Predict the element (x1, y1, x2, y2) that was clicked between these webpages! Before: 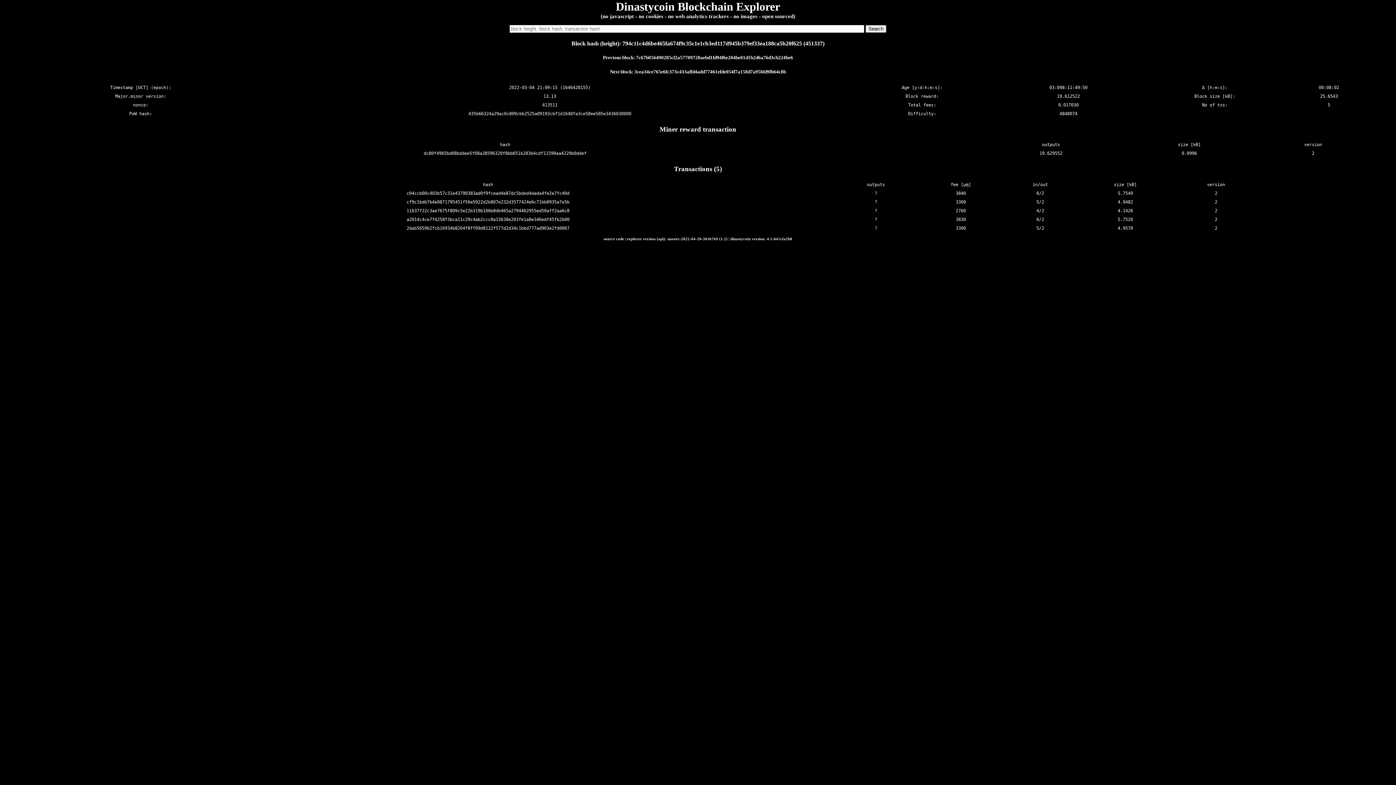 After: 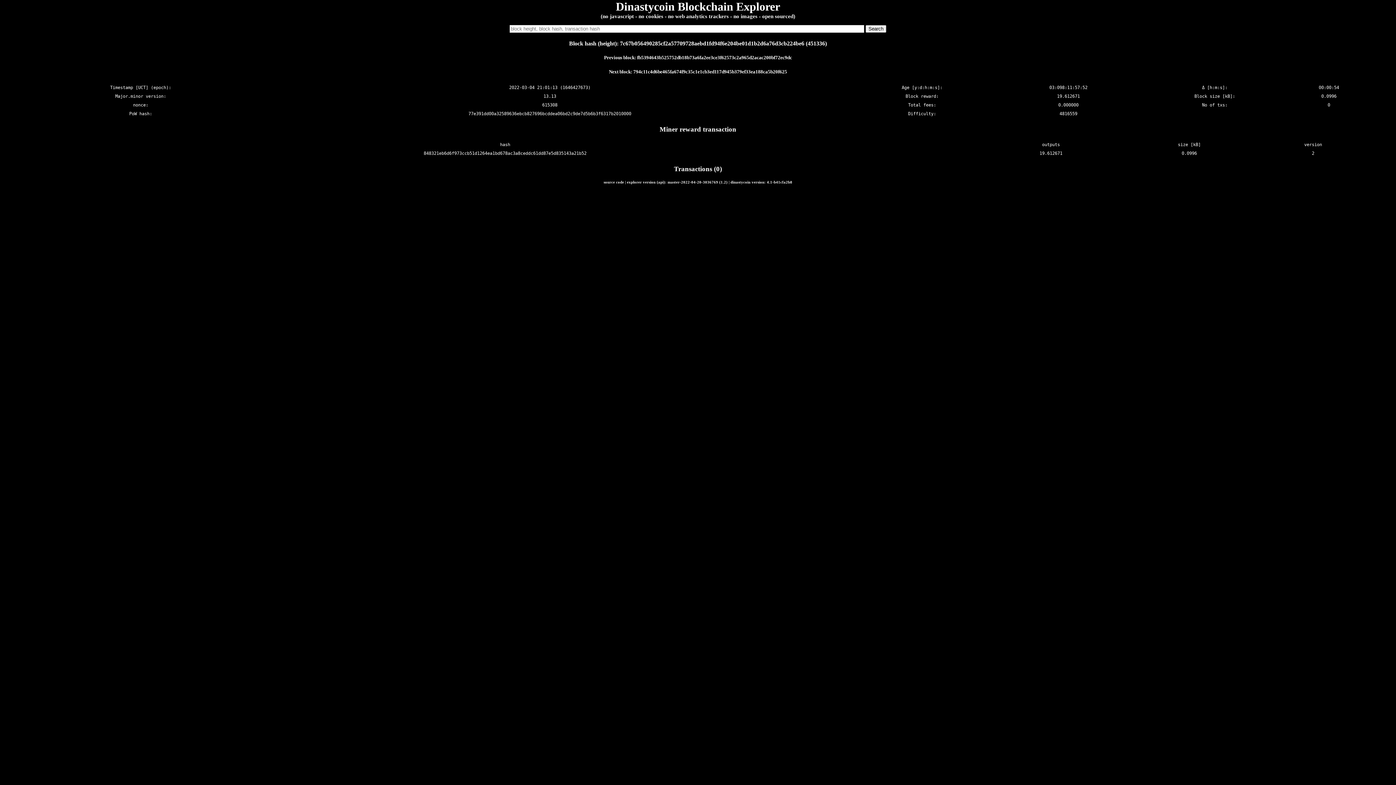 Action: bbox: (636, 55, 793, 60) label: 7c67b056490285cf2a57709728aebd1fd94f6e204be01d1b2d6a76d3cb224be6